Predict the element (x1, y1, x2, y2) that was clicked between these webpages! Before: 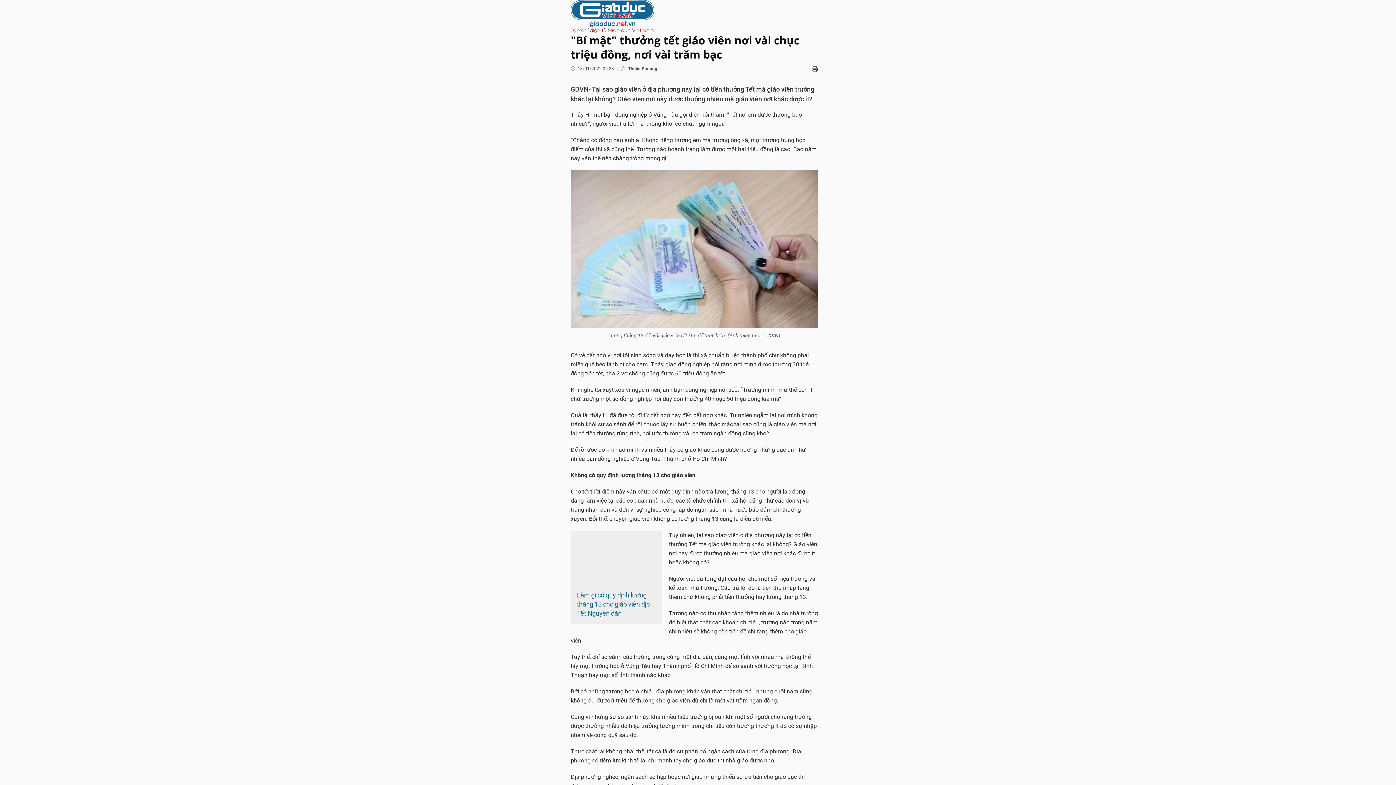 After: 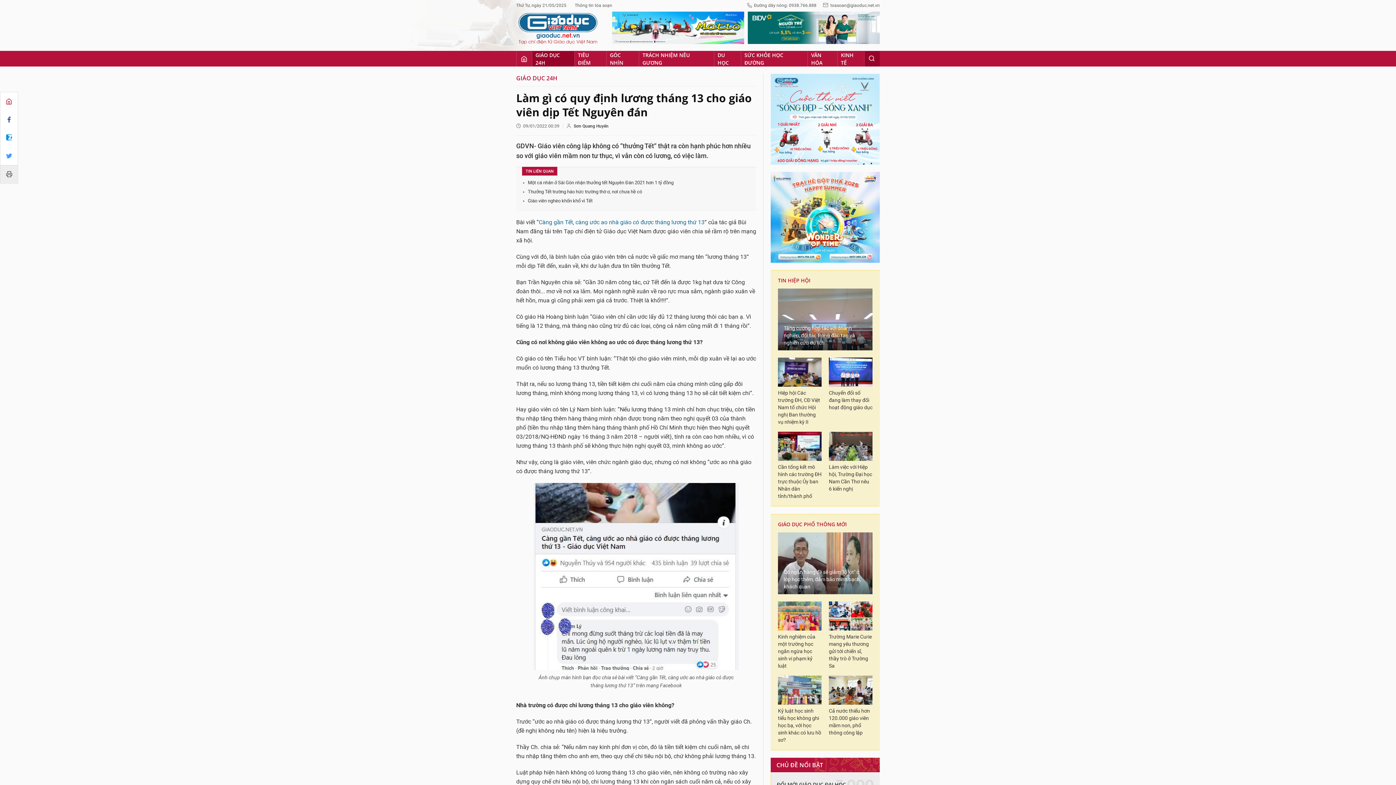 Action: label: Làm gì có quy định lương tháng 13 cho giáo viên dịp Tết Nguyên đán bbox: (577, 591, 656, 618)